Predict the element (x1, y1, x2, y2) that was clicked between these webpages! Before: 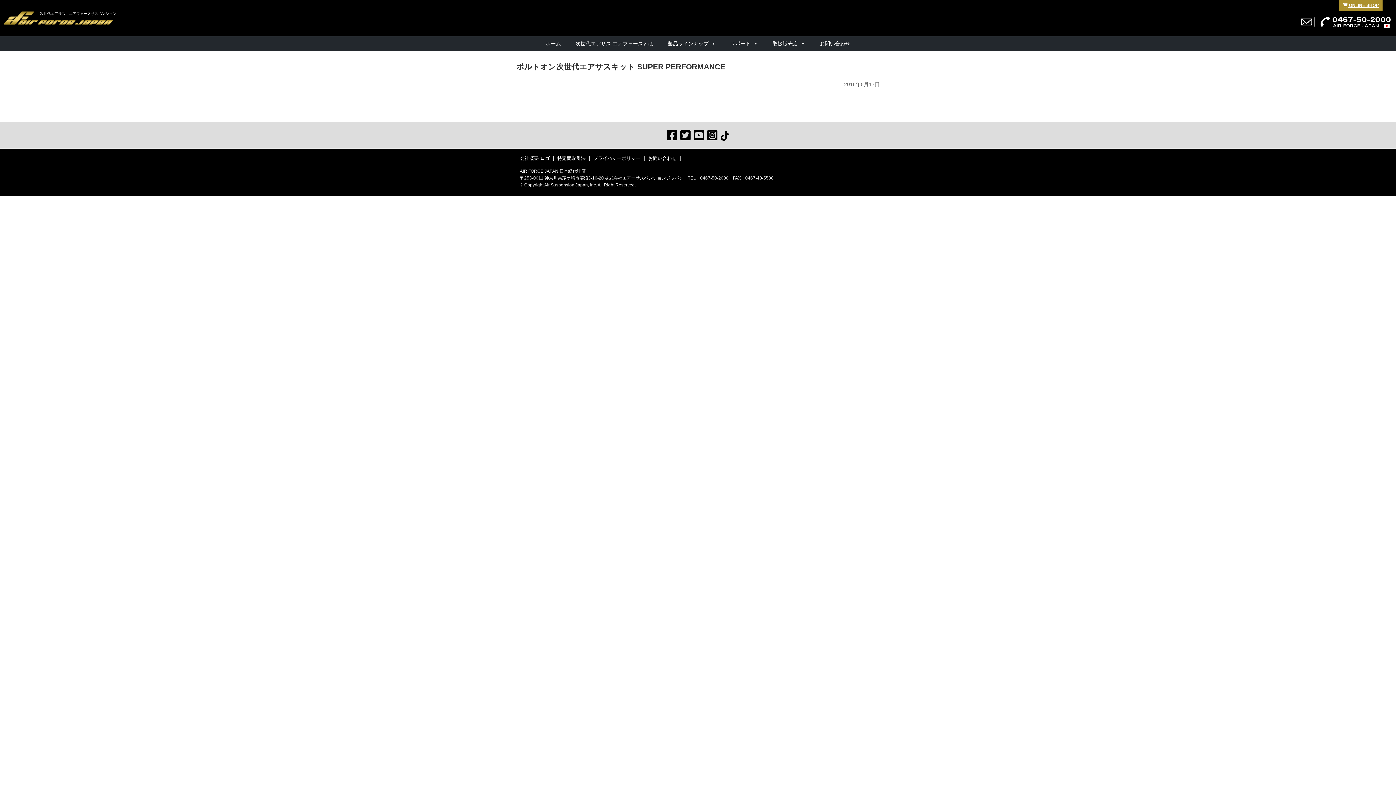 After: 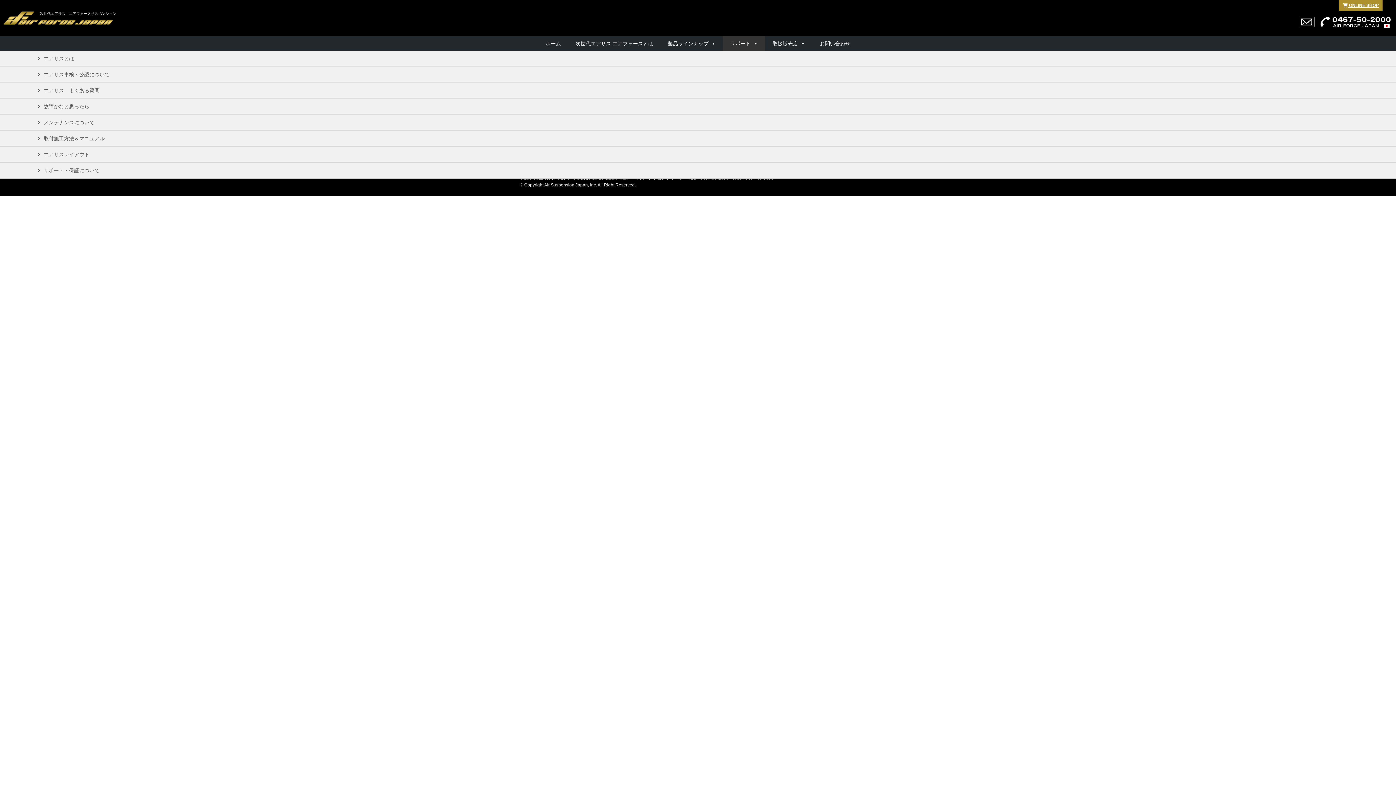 Action: label: サポート bbox: (723, 36, 765, 50)